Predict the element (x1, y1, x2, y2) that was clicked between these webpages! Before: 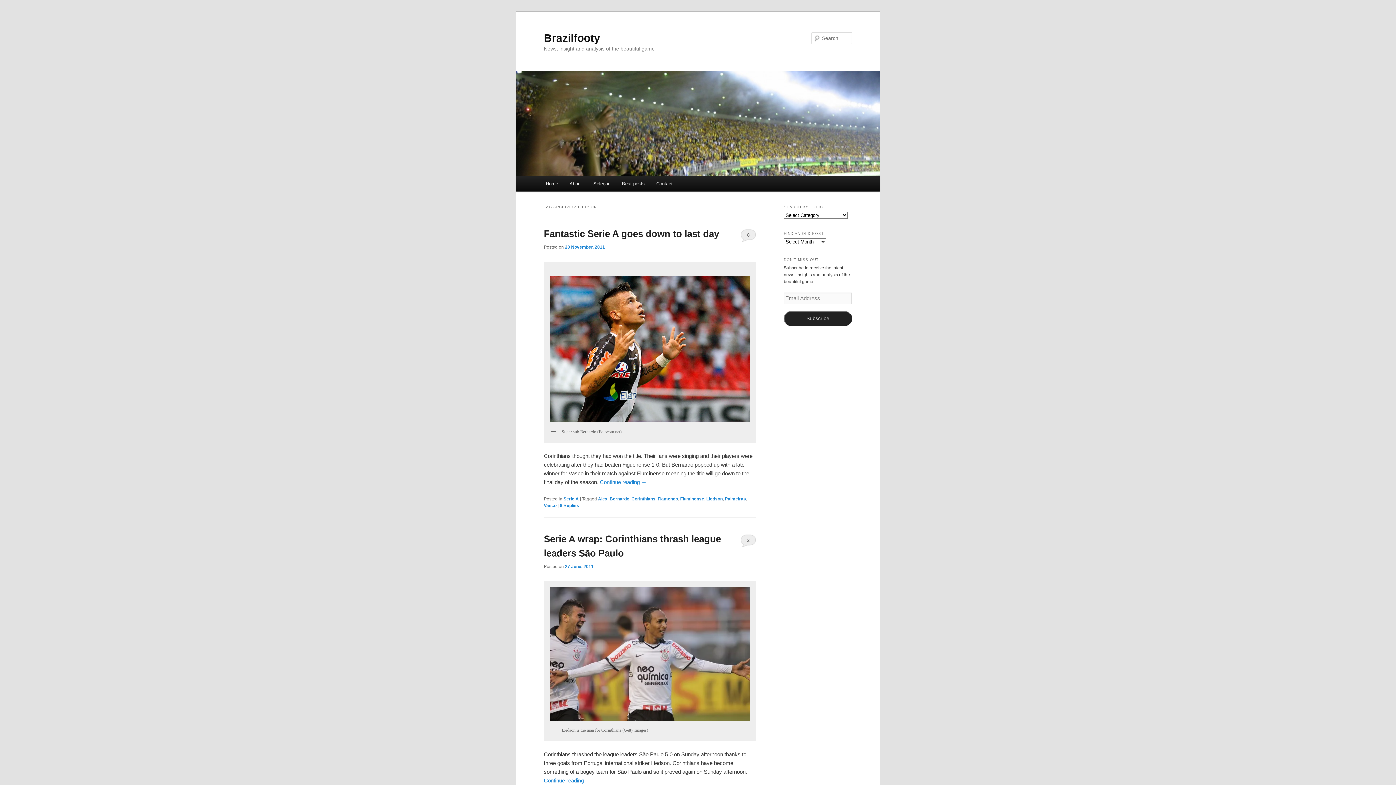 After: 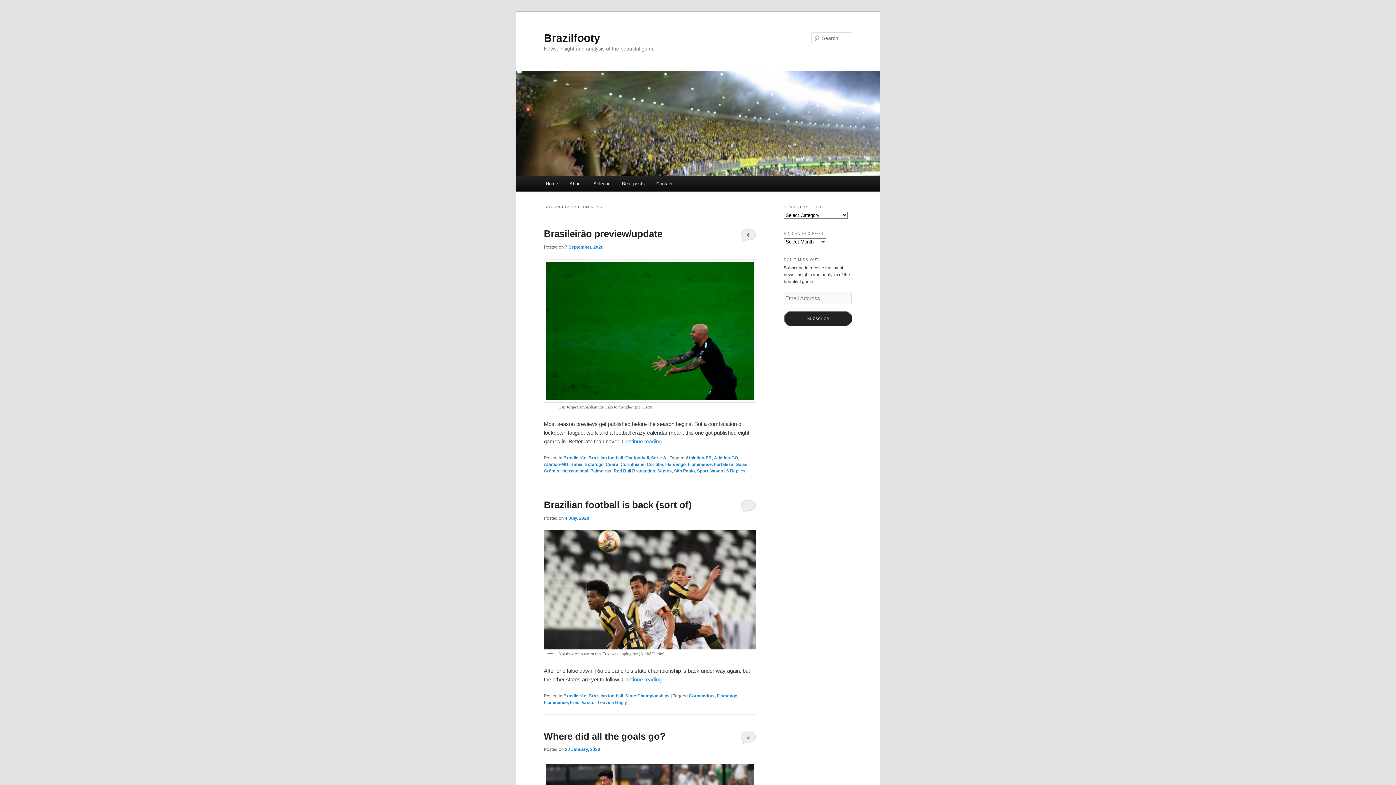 Action: label: Fluminense bbox: (680, 496, 704, 501)